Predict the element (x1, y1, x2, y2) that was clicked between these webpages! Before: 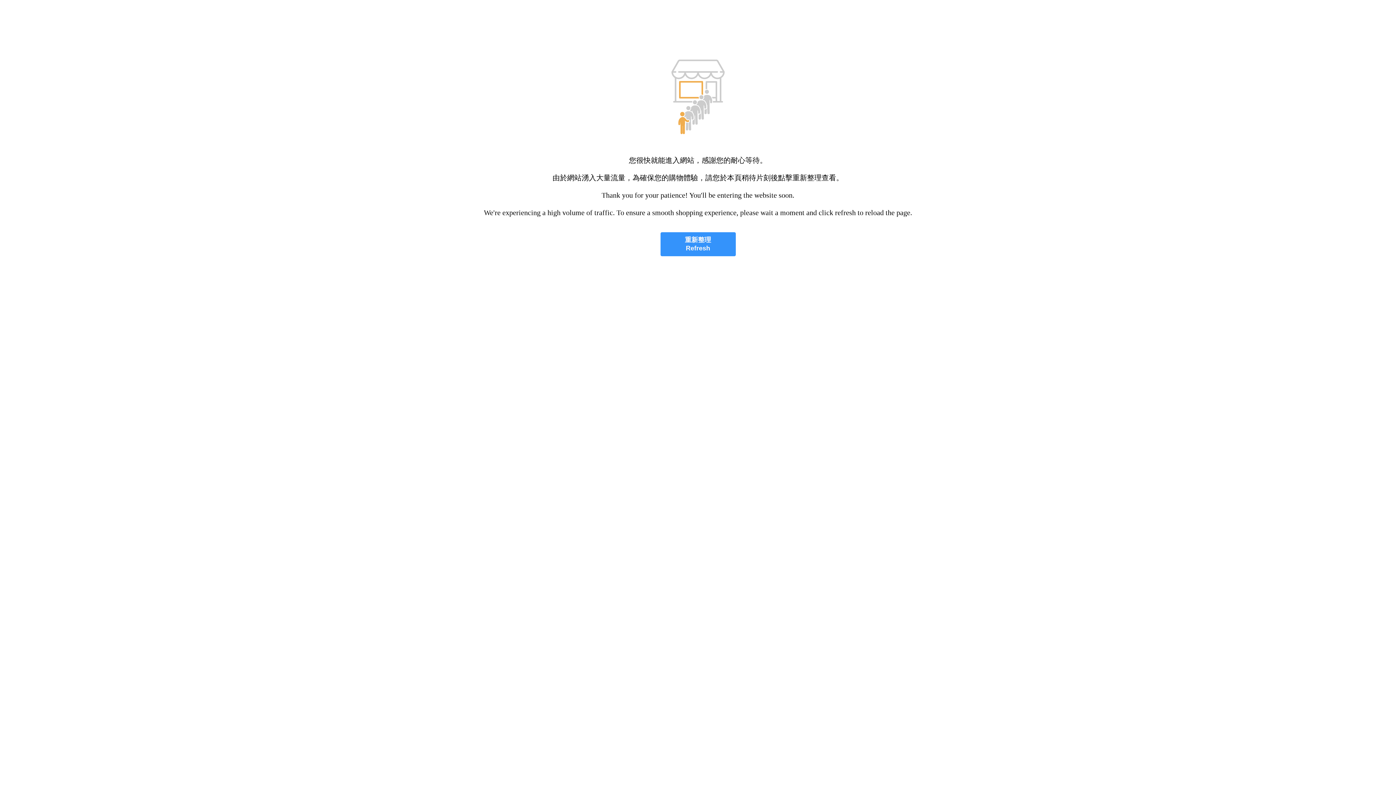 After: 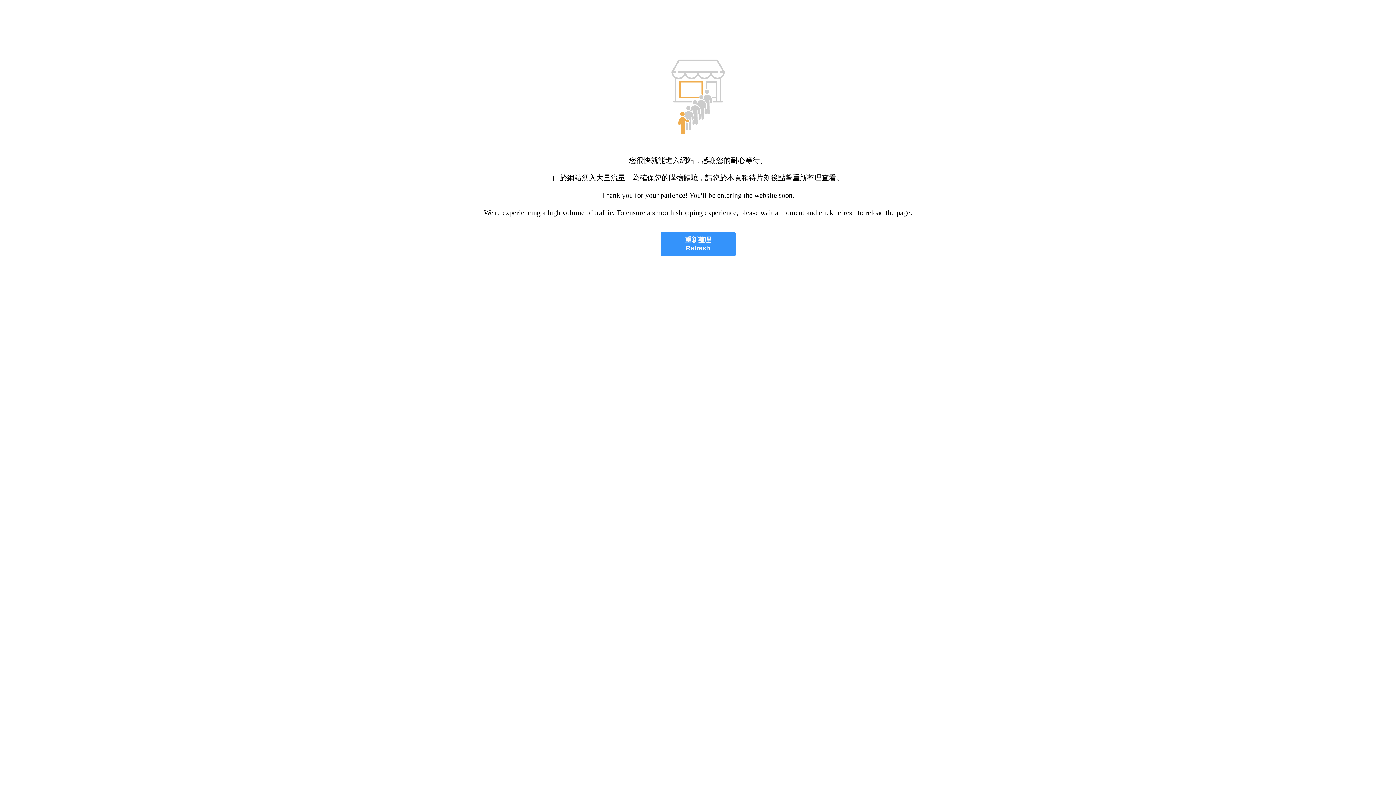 Action: label: 重新整理
Refresh bbox: (660, 232, 735, 256)